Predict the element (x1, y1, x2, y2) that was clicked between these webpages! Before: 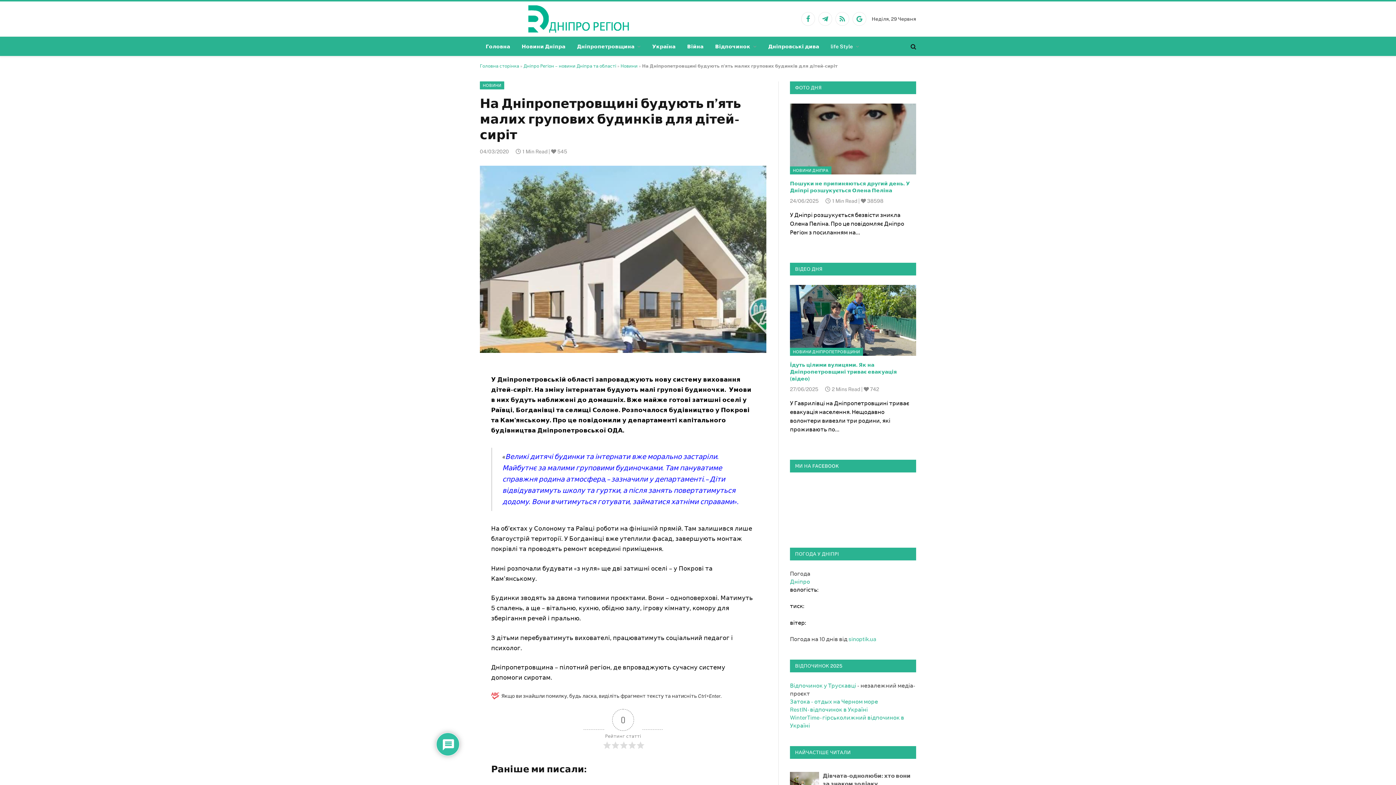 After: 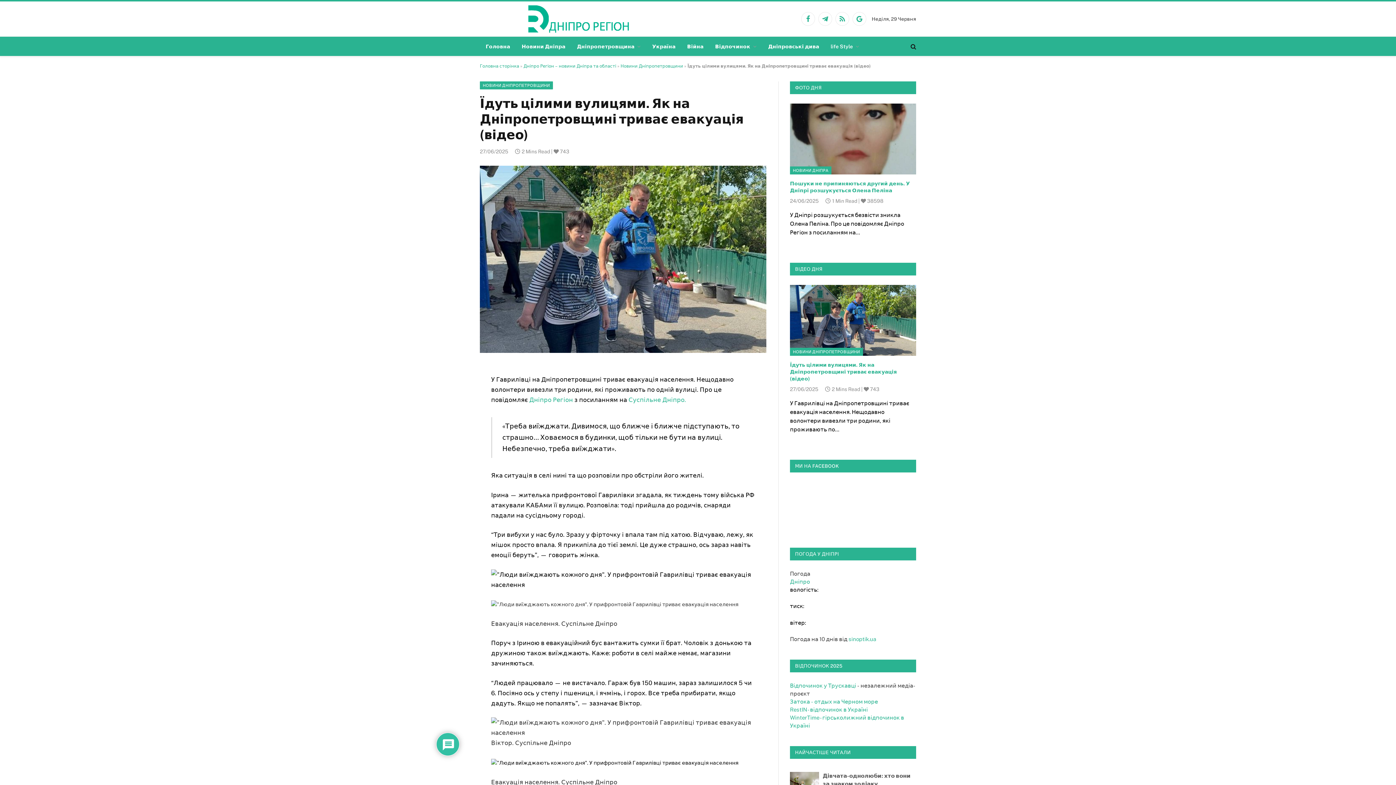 Action: label: Їдуть цілими вулицями. Як на Дніпропетровщині триває евакуація (відео) bbox: (790, 361, 916, 382)